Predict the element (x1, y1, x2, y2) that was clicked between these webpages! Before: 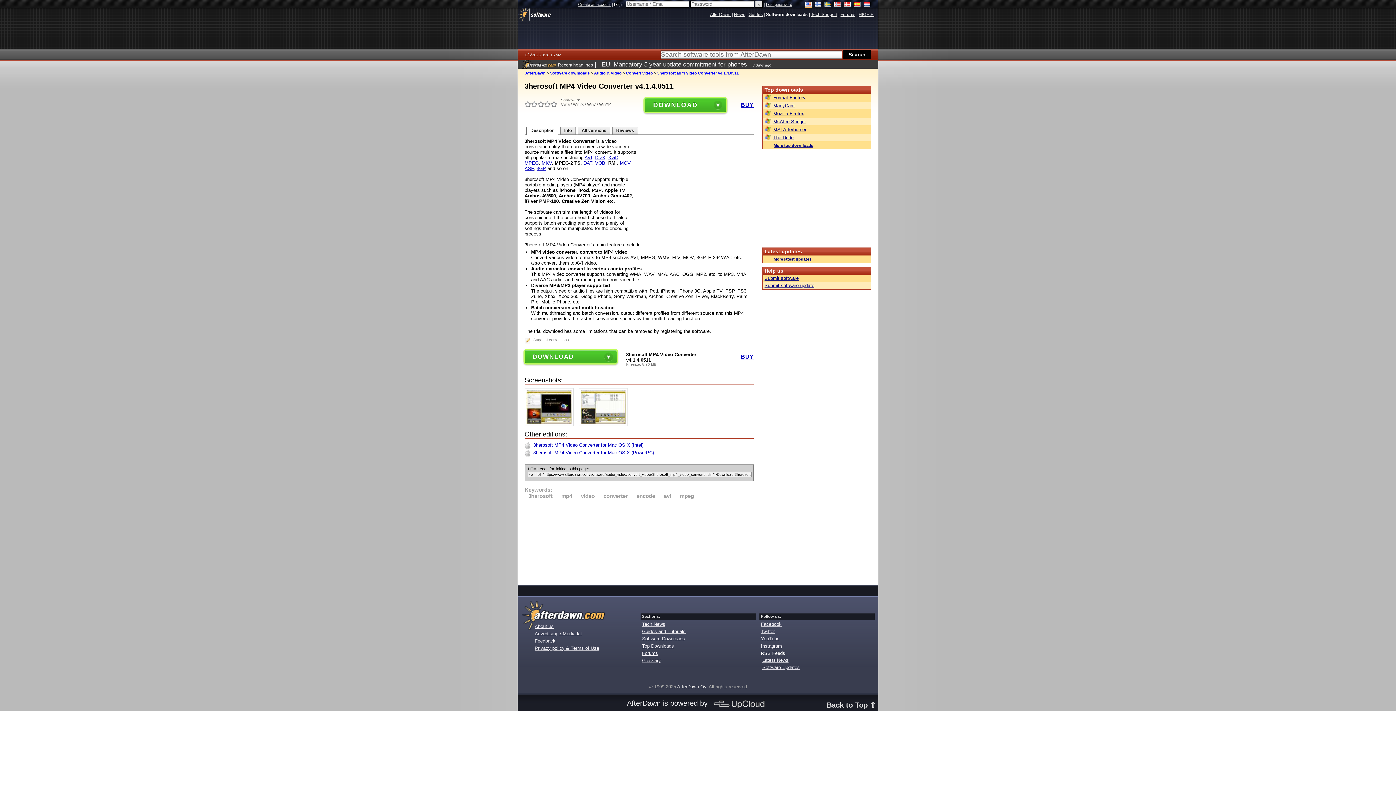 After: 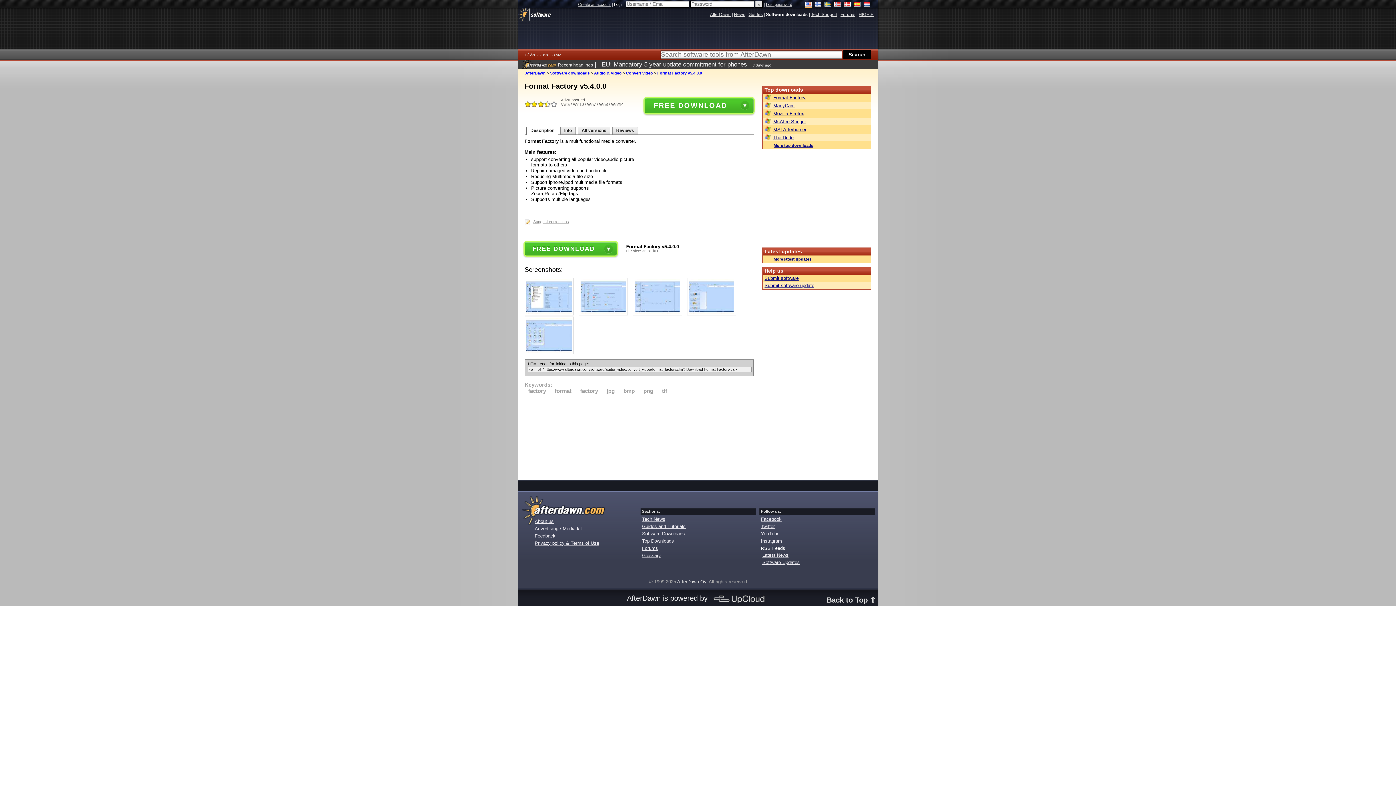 Action: label: Format Factory bbox: (764, 94, 869, 100)